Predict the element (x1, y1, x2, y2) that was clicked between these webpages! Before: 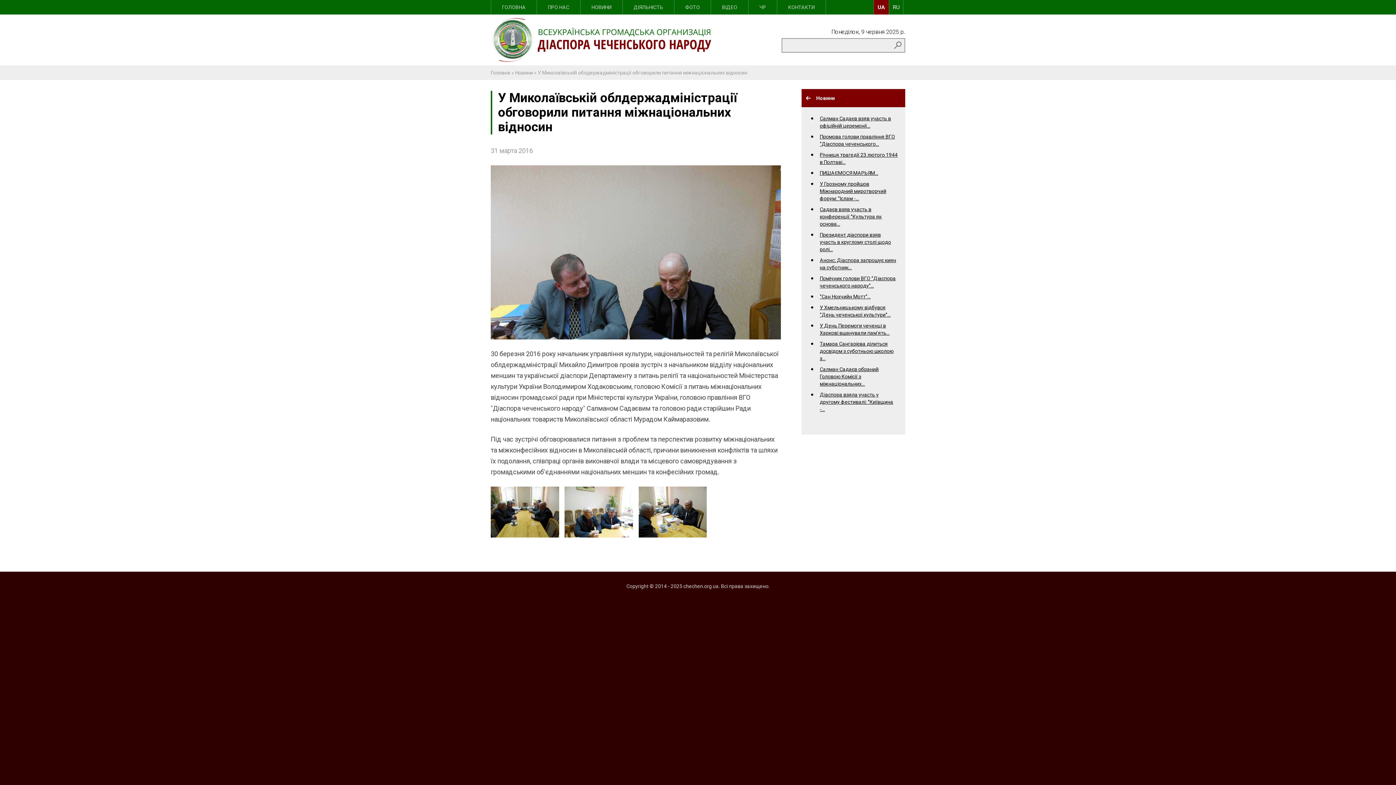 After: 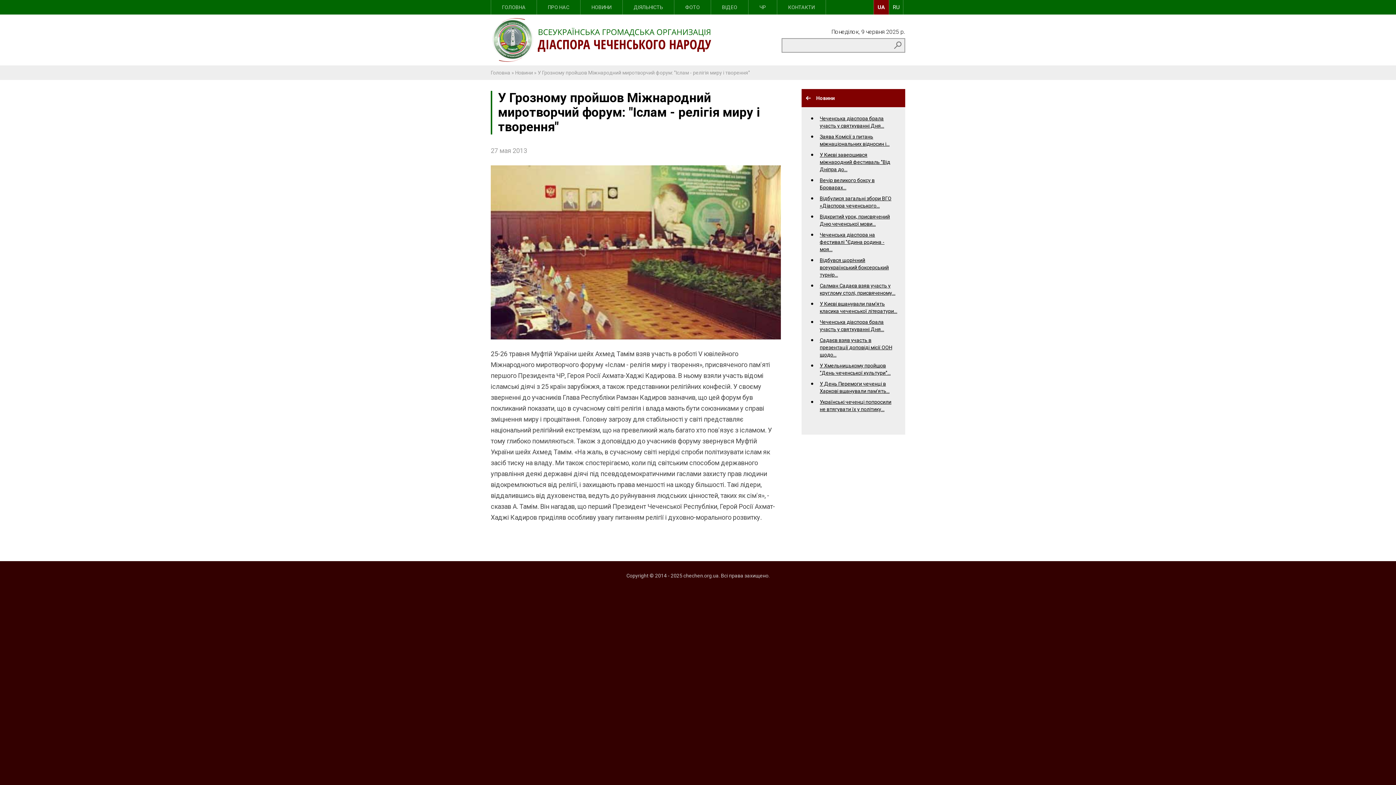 Action: bbox: (820, 180, 898, 202) label: У Грозному пройшов Міжнародний миротворчий форум: "Іслам -...